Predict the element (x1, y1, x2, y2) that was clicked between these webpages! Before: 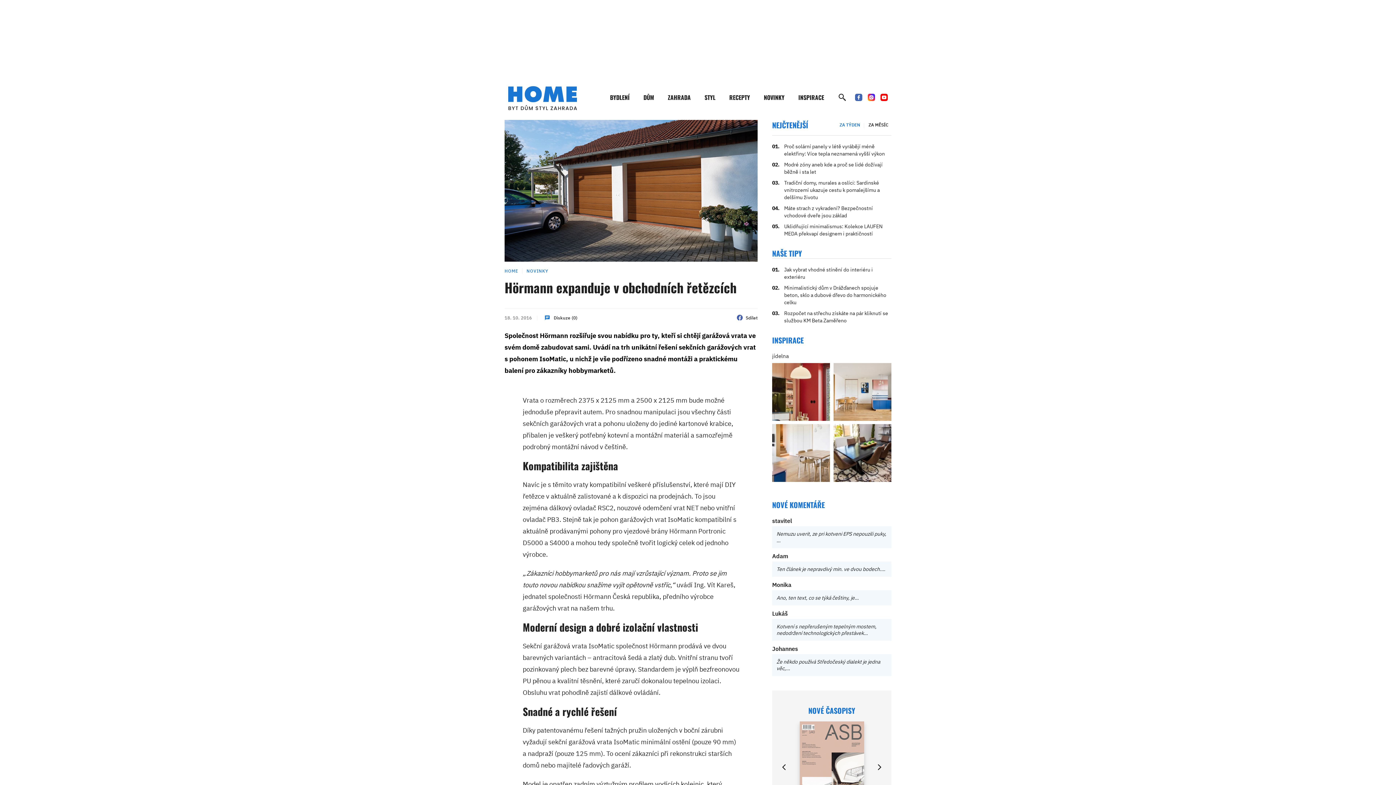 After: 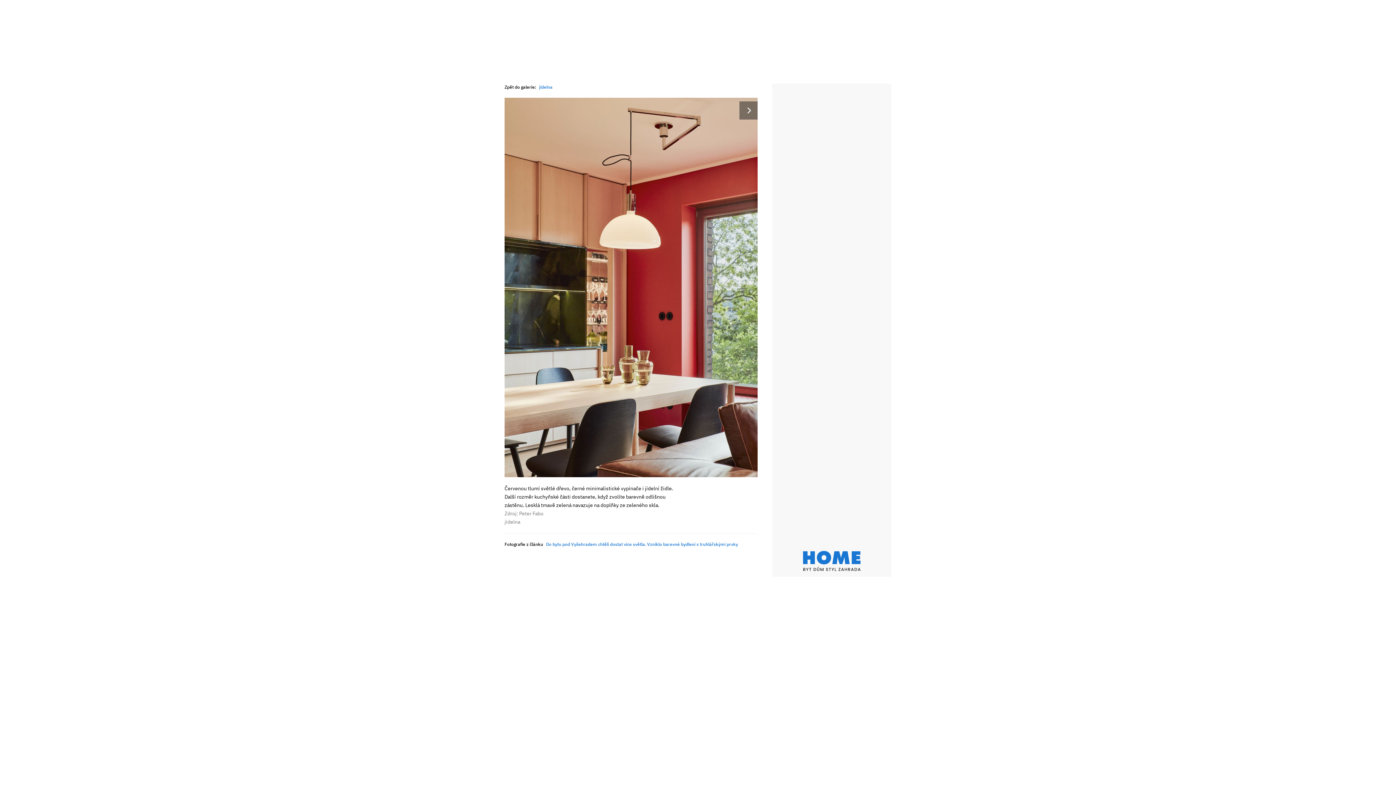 Action: bbox: (772, 363, 830, 421)